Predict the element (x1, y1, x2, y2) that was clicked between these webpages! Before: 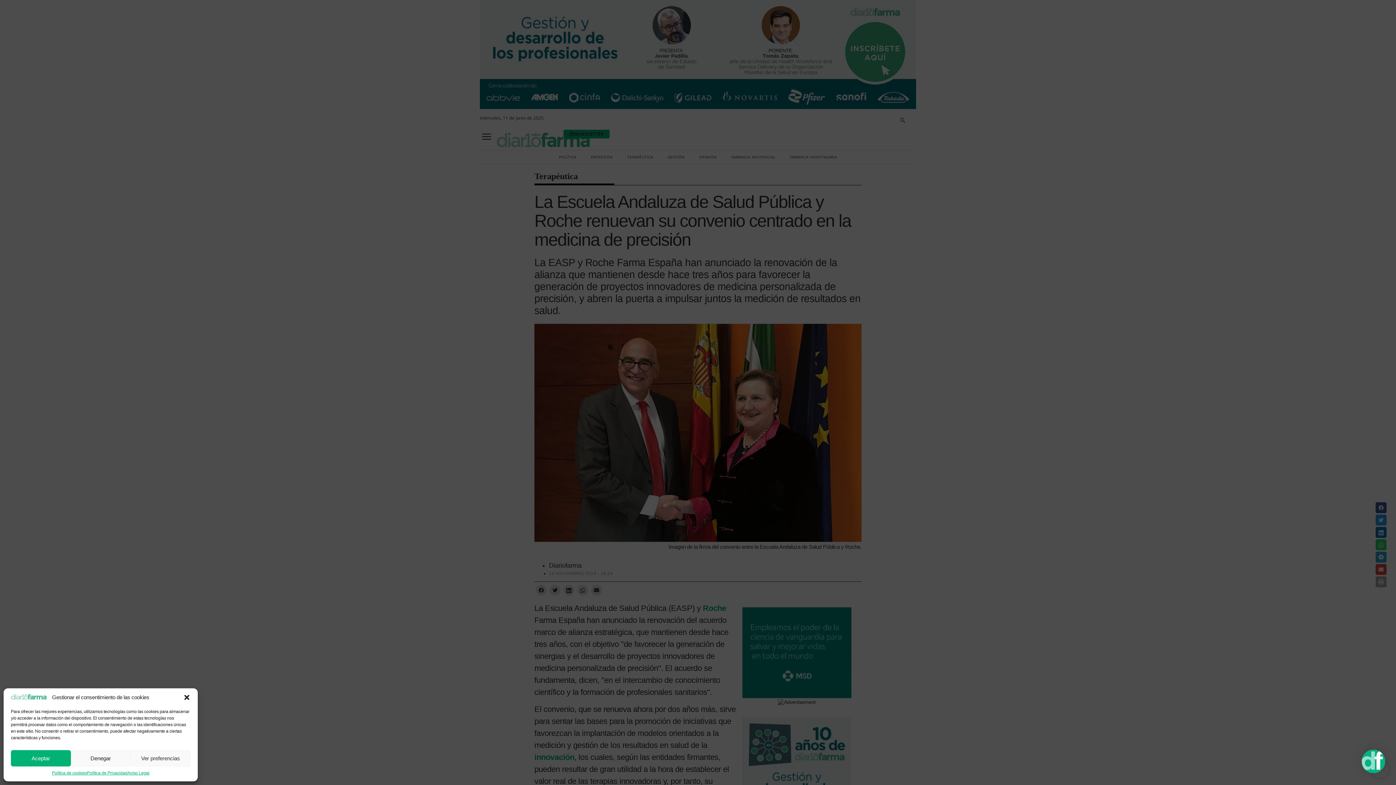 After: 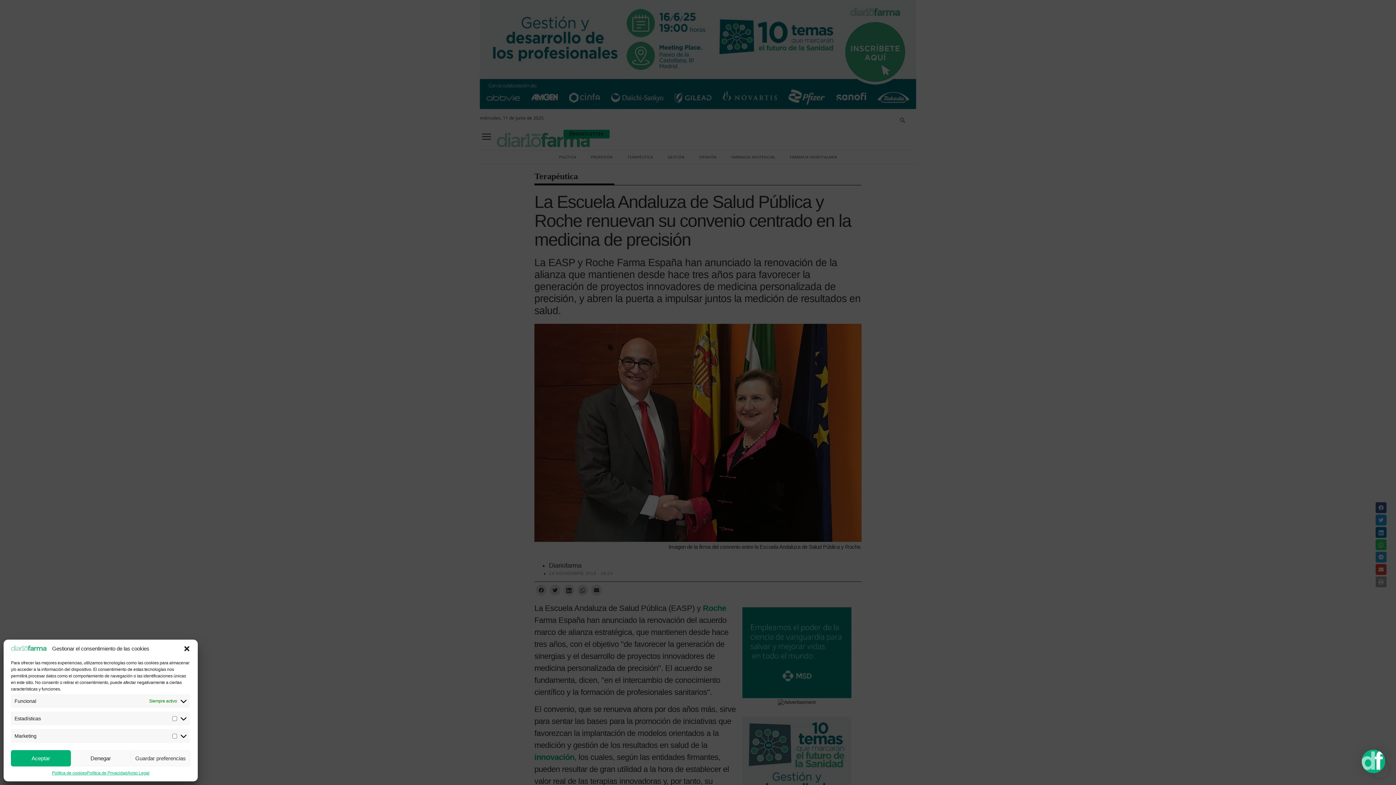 Action: label: Ver preferencias bbox: (130, 750, 190, 766)